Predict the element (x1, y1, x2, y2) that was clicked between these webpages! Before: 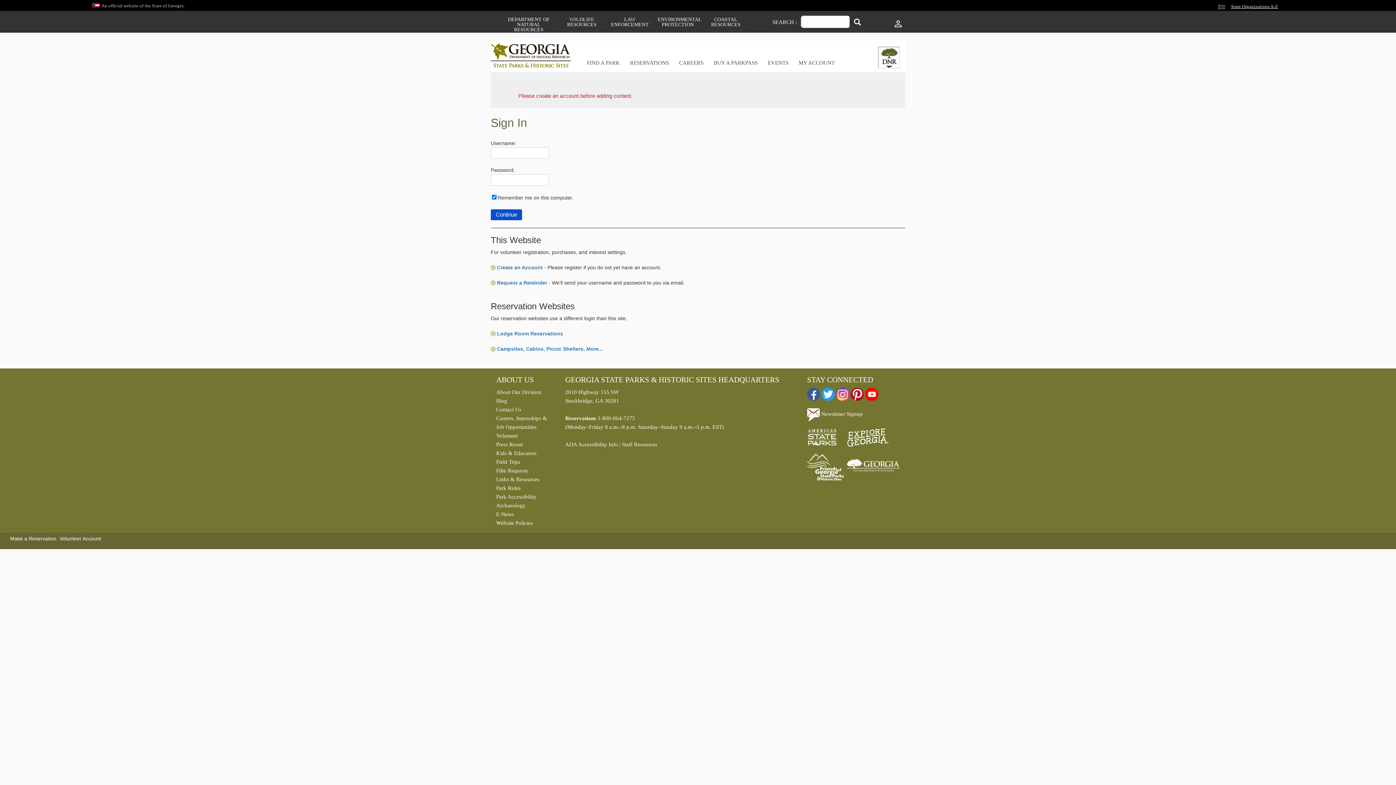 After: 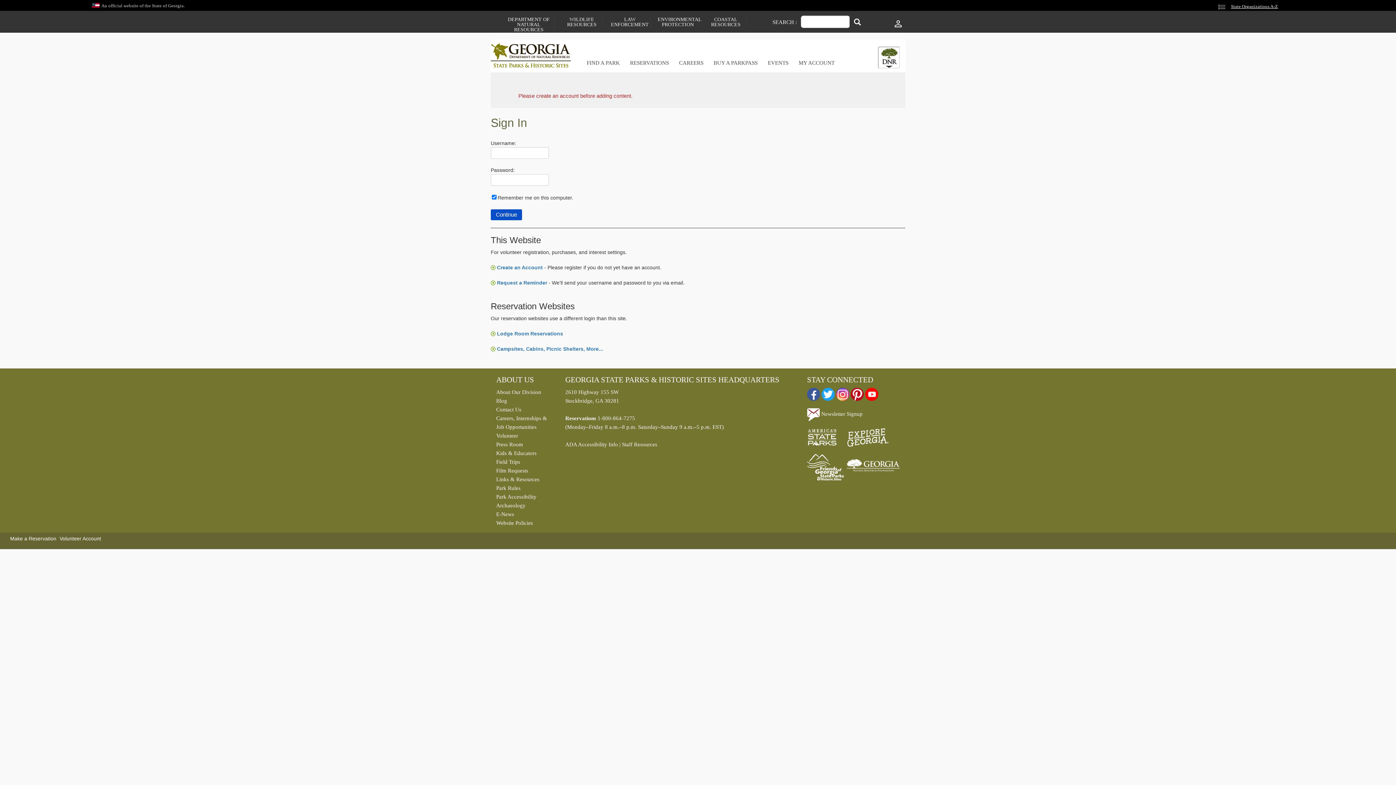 Action: bbox: (836, 390, 849, 396)